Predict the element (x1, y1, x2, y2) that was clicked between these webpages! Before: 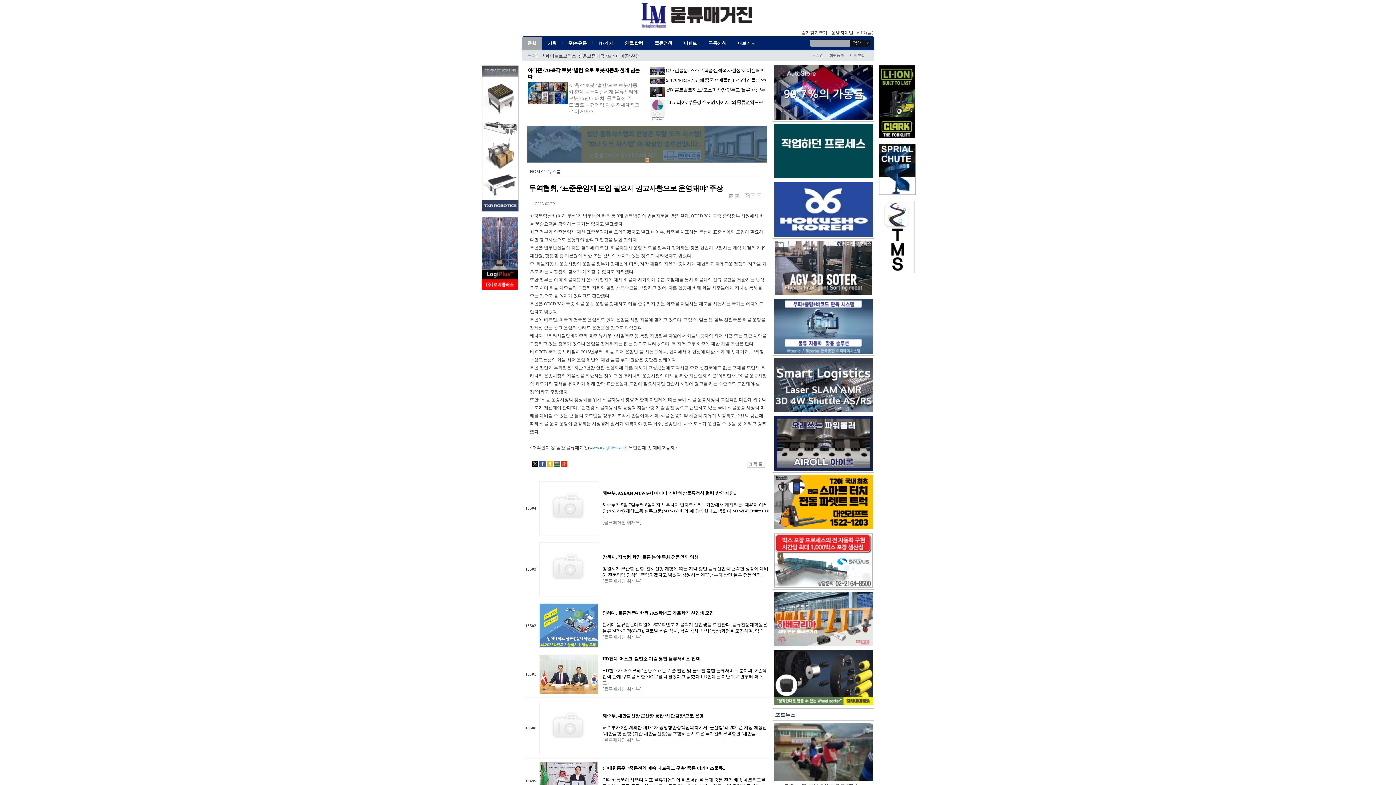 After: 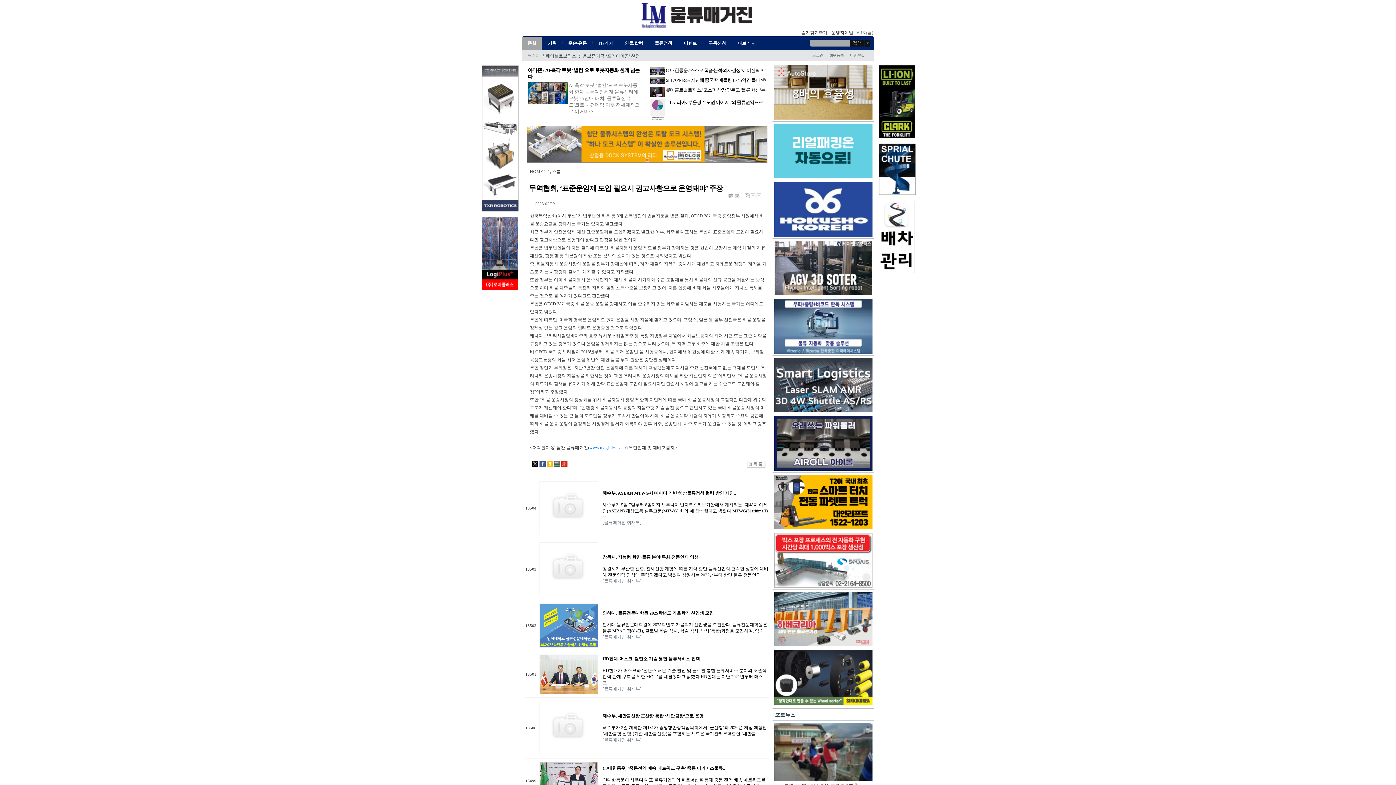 Action: bbox: (554, 463, 560, 468)